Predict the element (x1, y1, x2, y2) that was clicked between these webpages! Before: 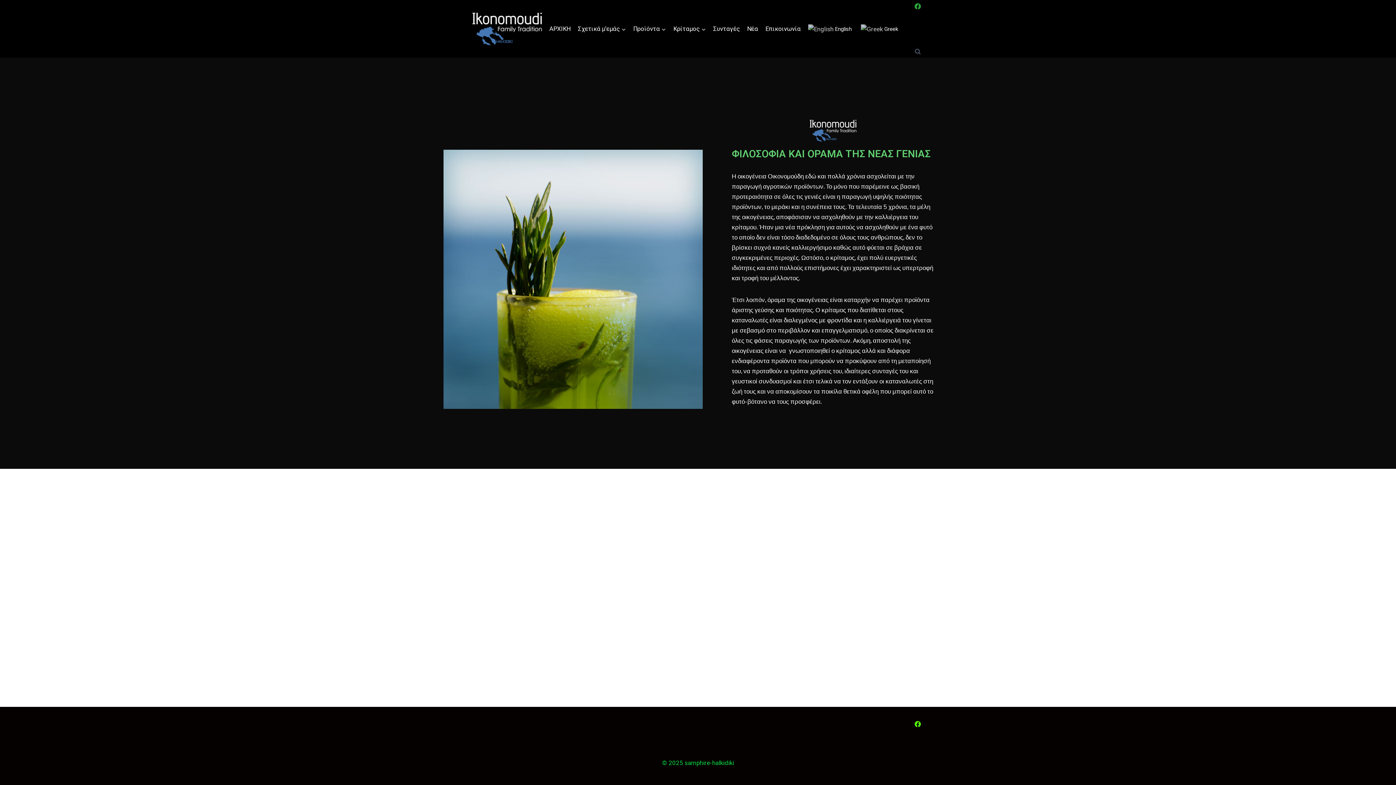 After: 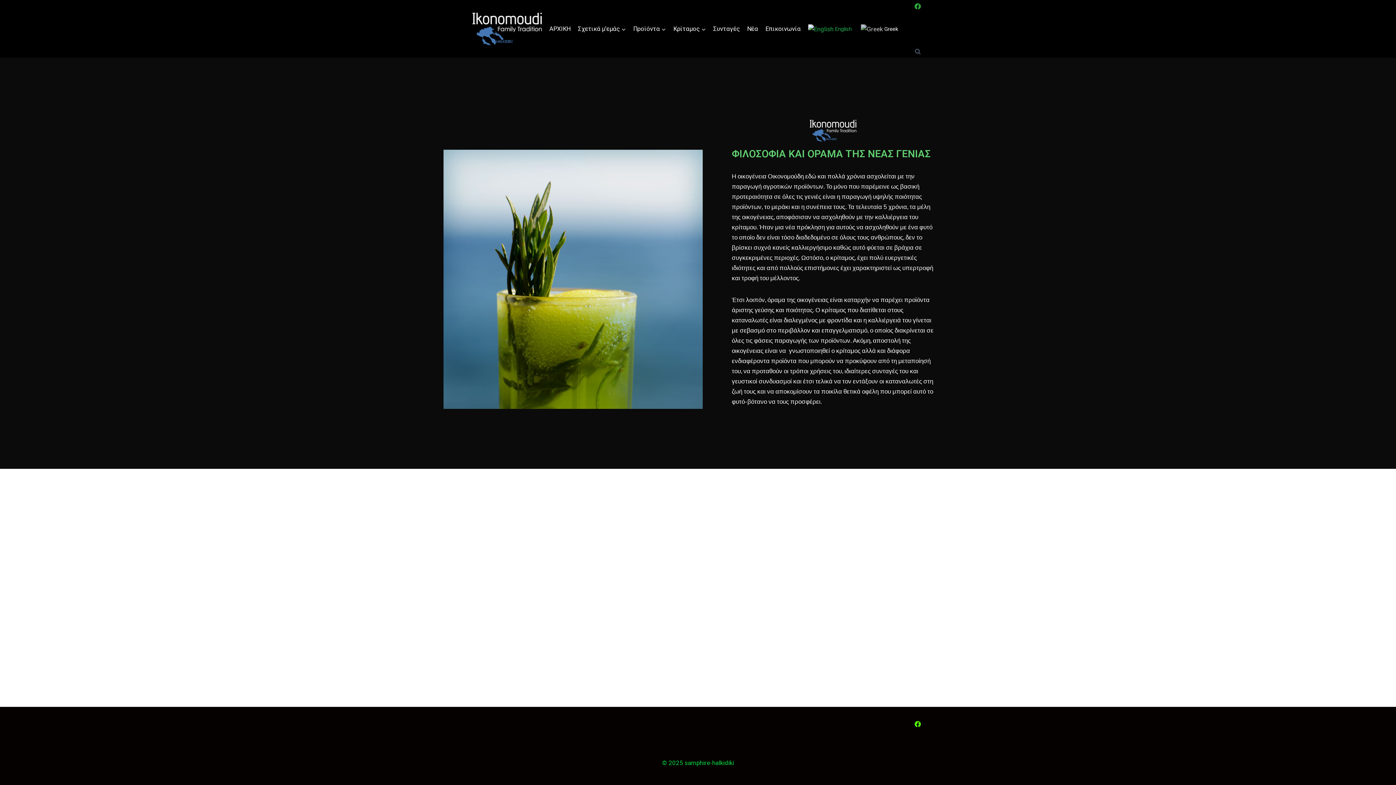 Action: bbox: (804, 20, 857, 37) label:  English